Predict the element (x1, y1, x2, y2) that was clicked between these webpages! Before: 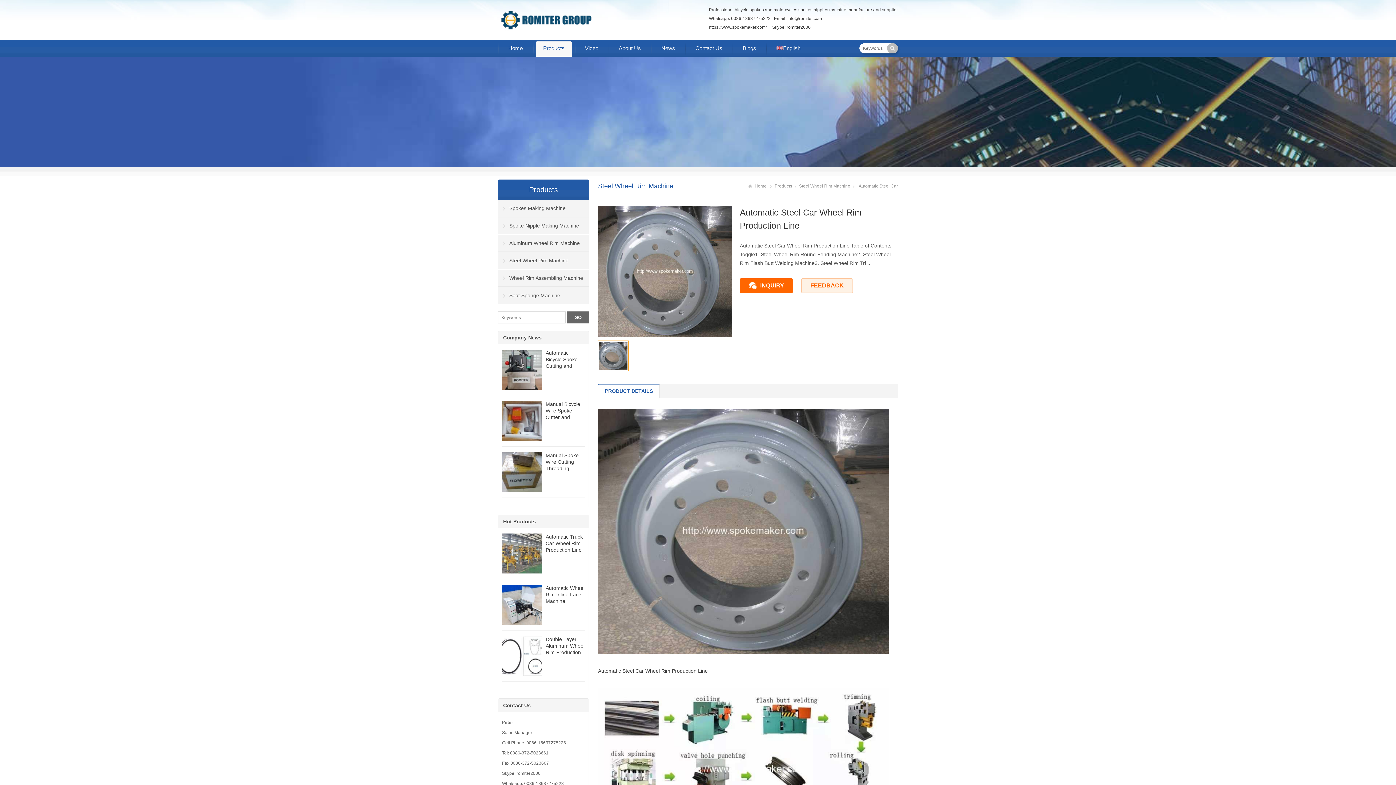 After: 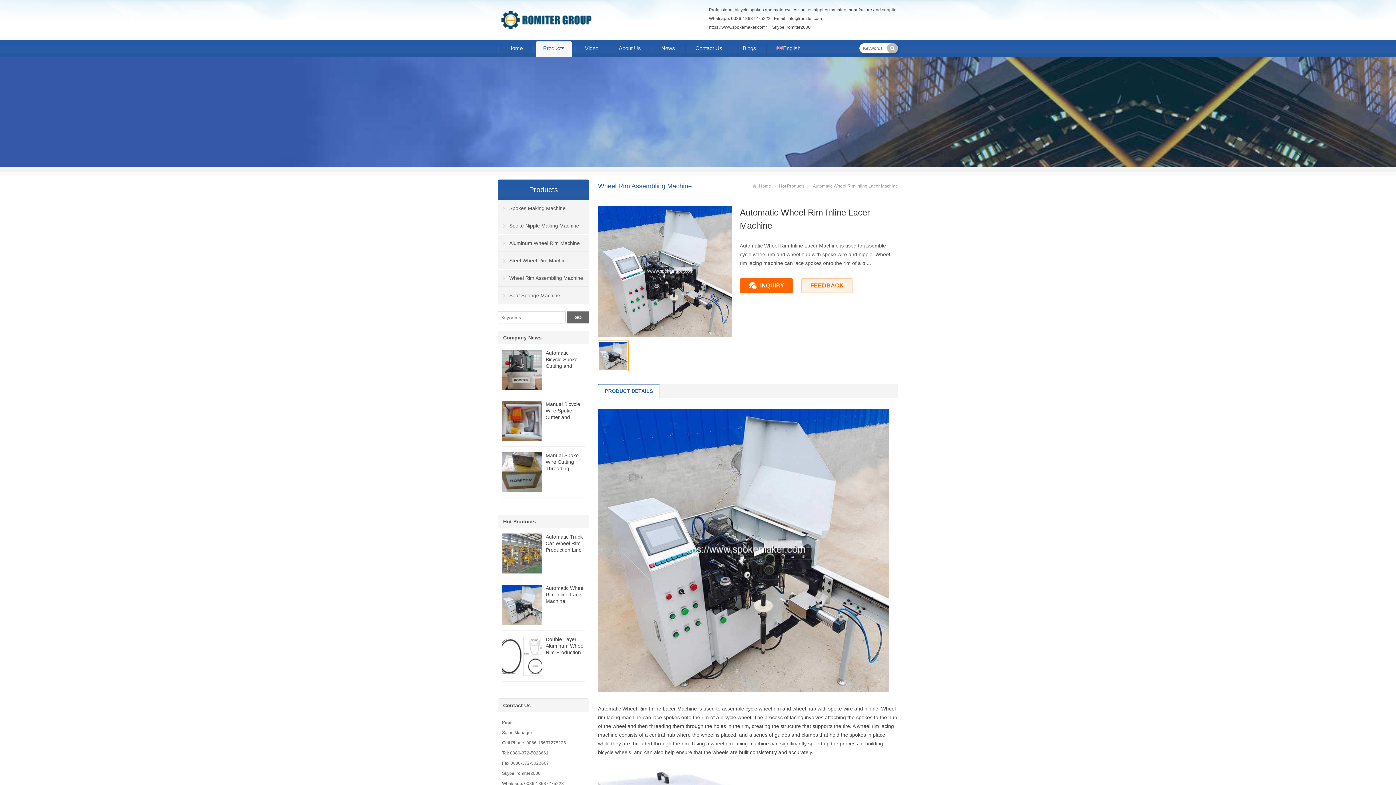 Action: bbox: (545, 585, 584, 604) label: Automatic Wheel Rim Inline Lacer Machine